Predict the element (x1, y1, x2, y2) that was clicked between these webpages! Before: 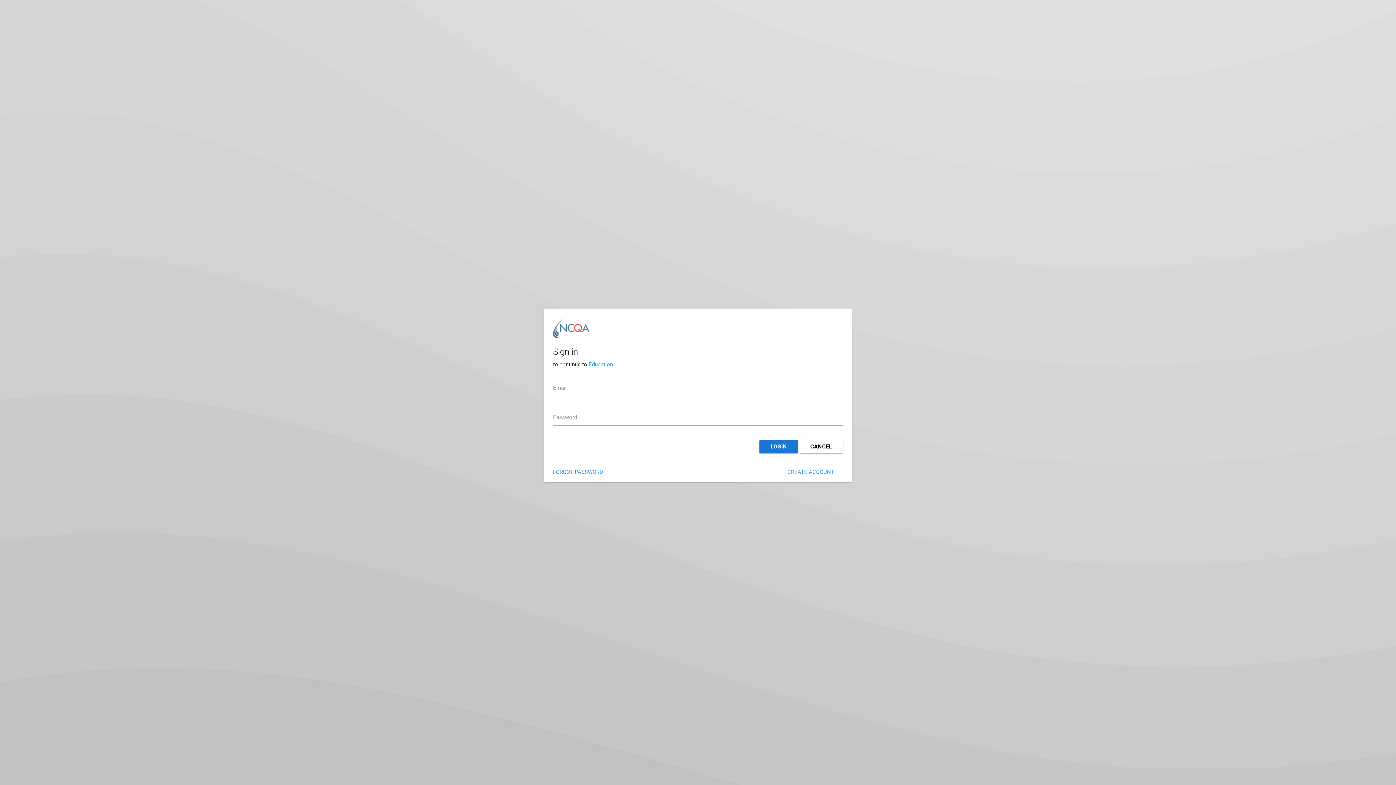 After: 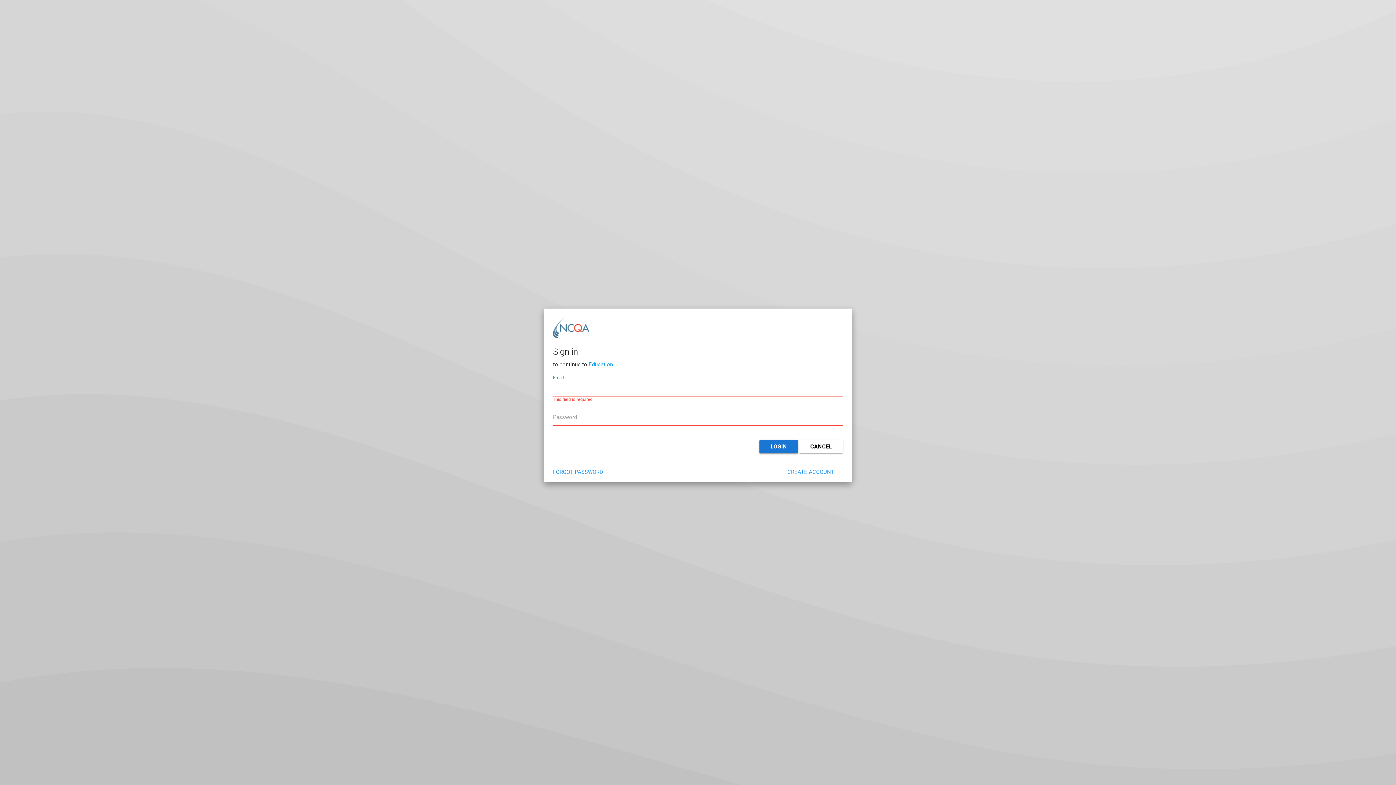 Action: bbox: (759, 440, 798, 453) label: LOGIN